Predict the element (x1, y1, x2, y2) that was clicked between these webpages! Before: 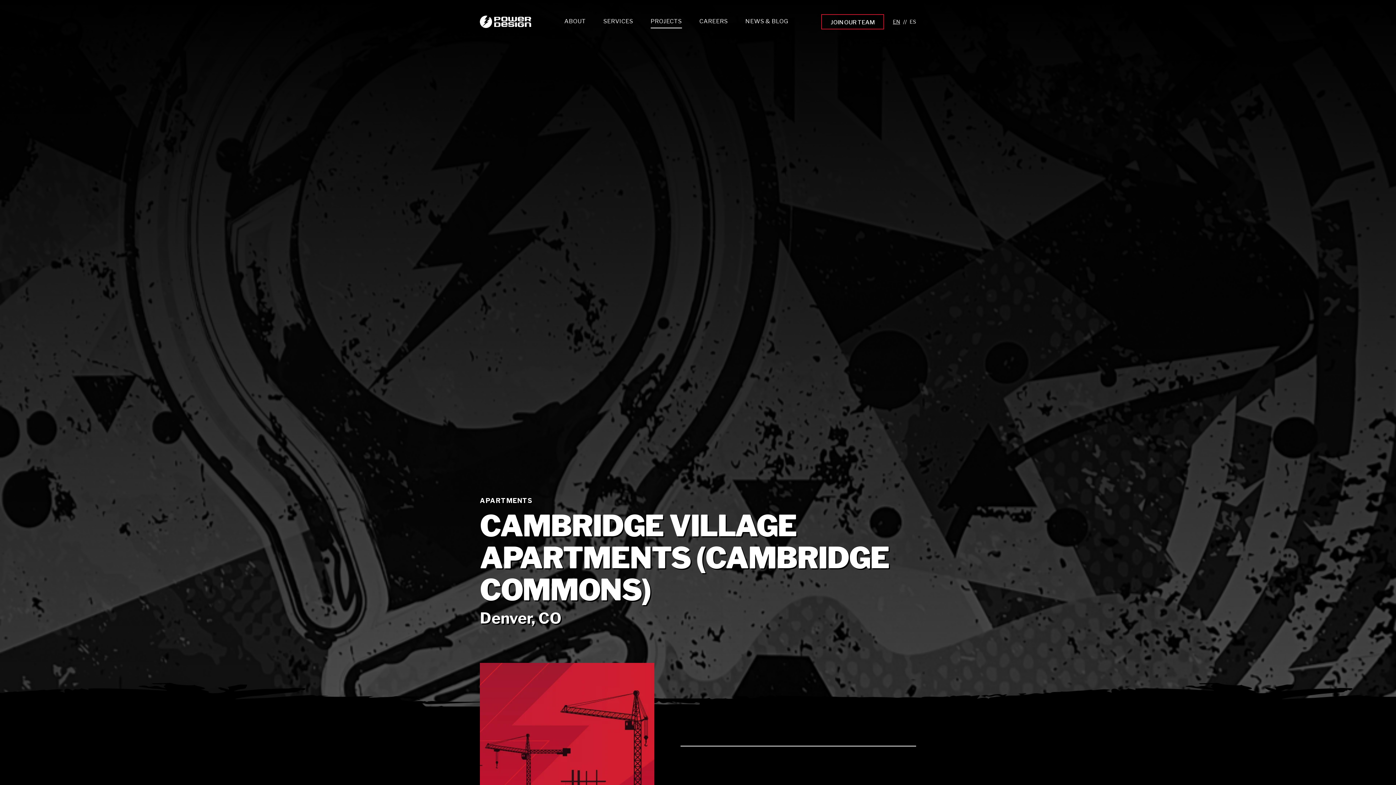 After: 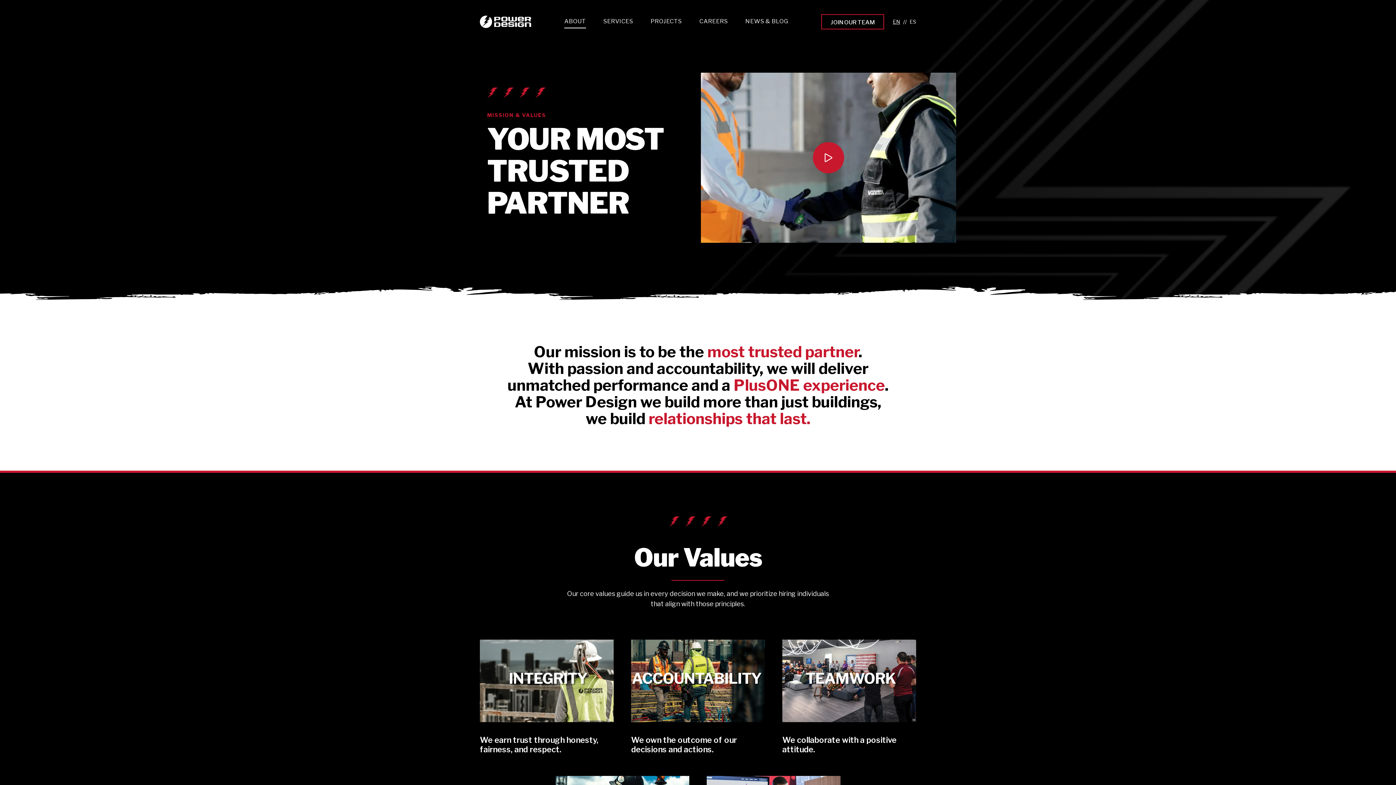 Action: label: ABOUT bbox: (564, 17, 586, 28)